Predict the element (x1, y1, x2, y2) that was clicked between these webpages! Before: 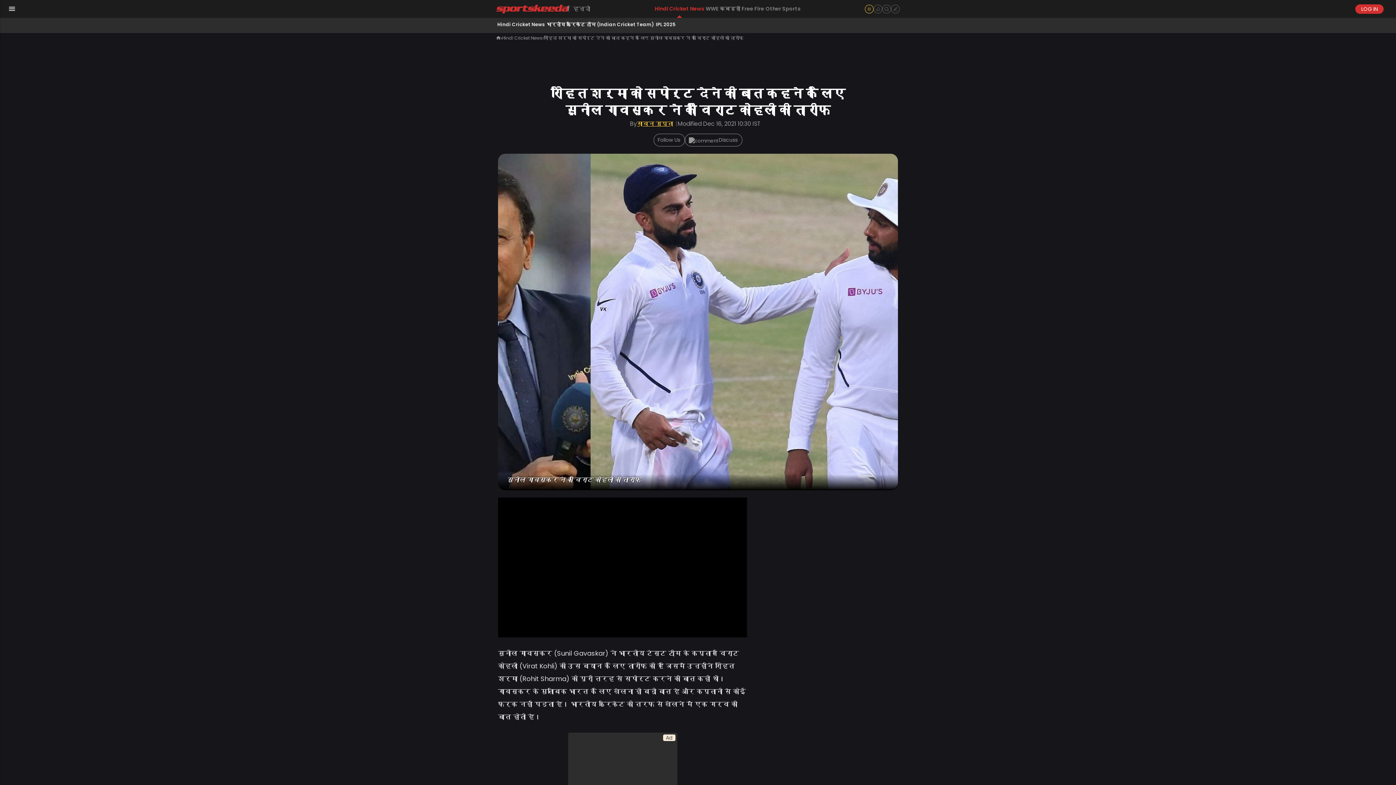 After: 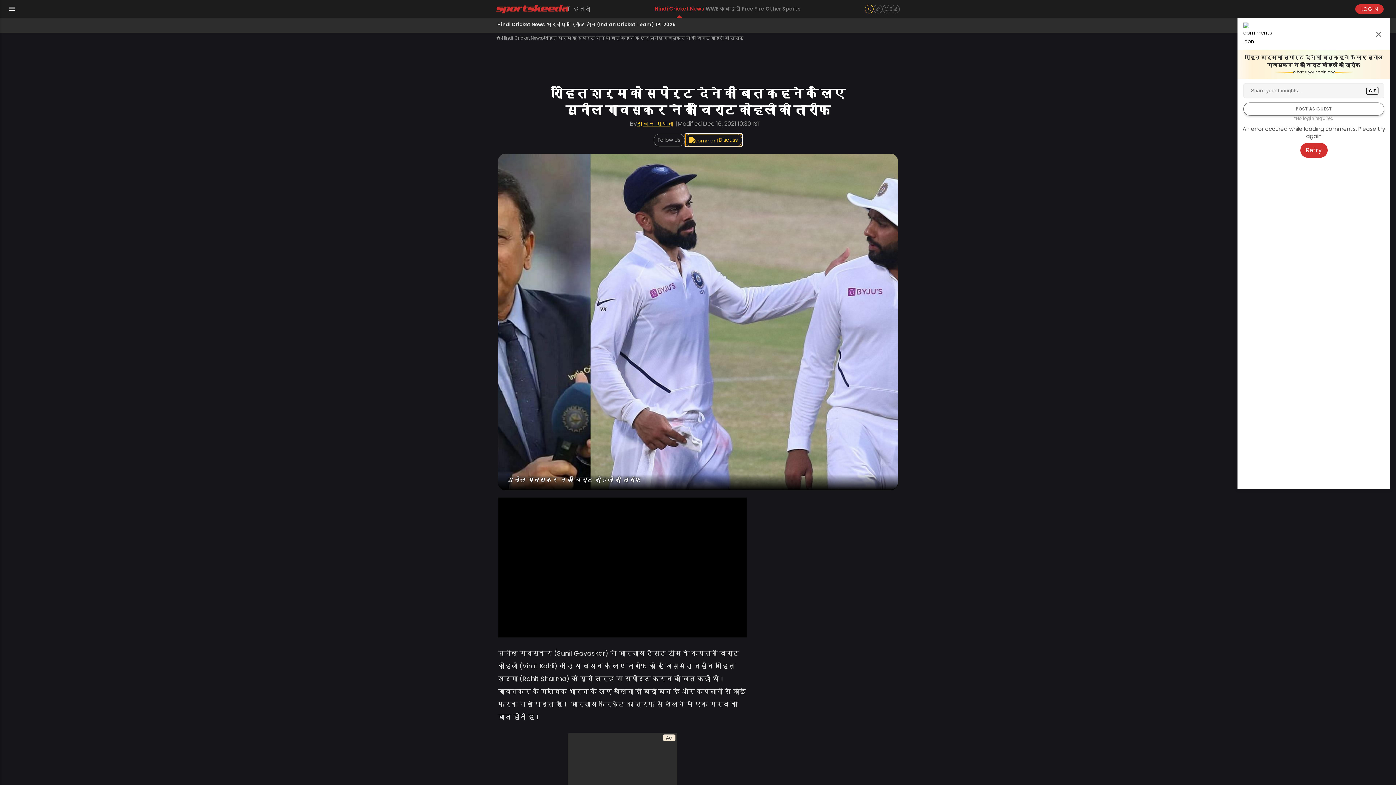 Action: bbox: (685, 133, 742, 146) label: Discuss